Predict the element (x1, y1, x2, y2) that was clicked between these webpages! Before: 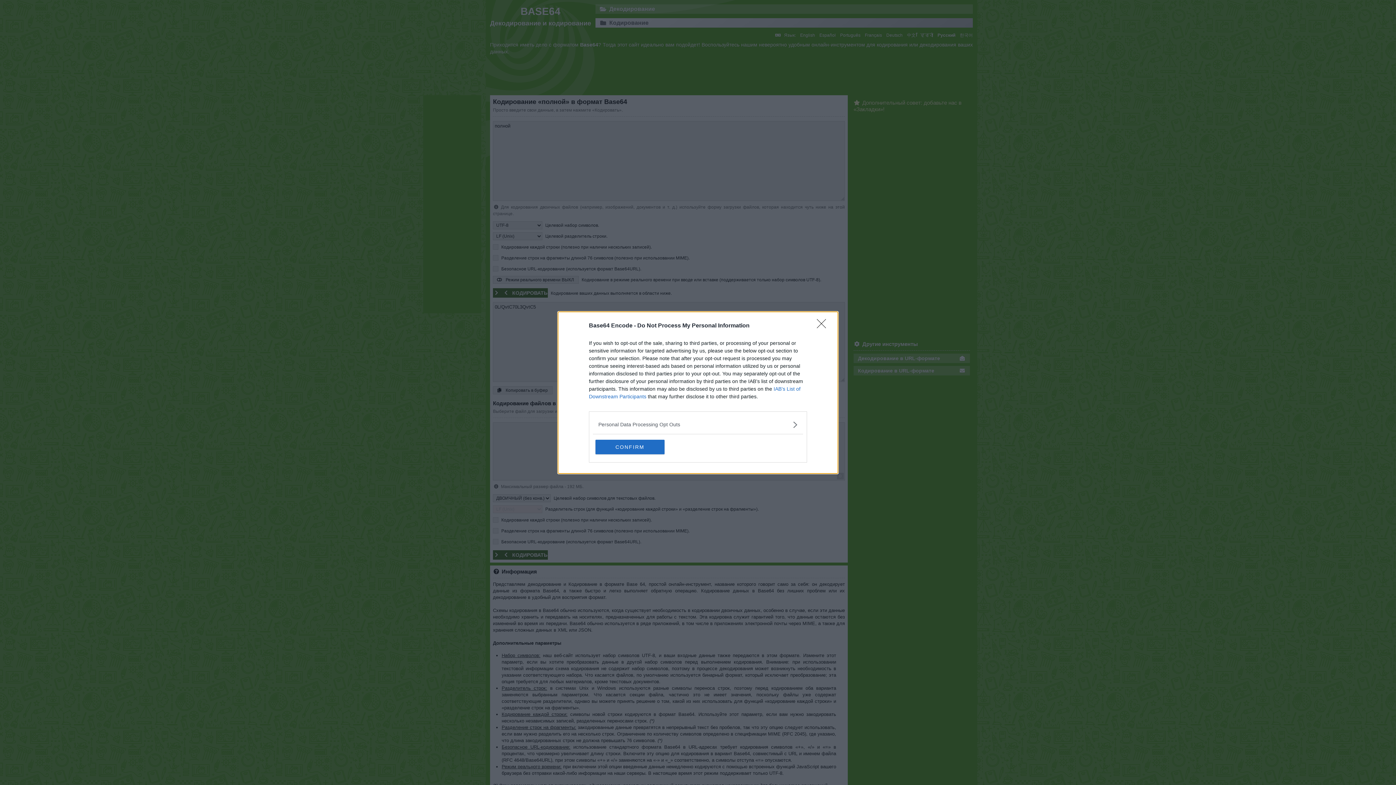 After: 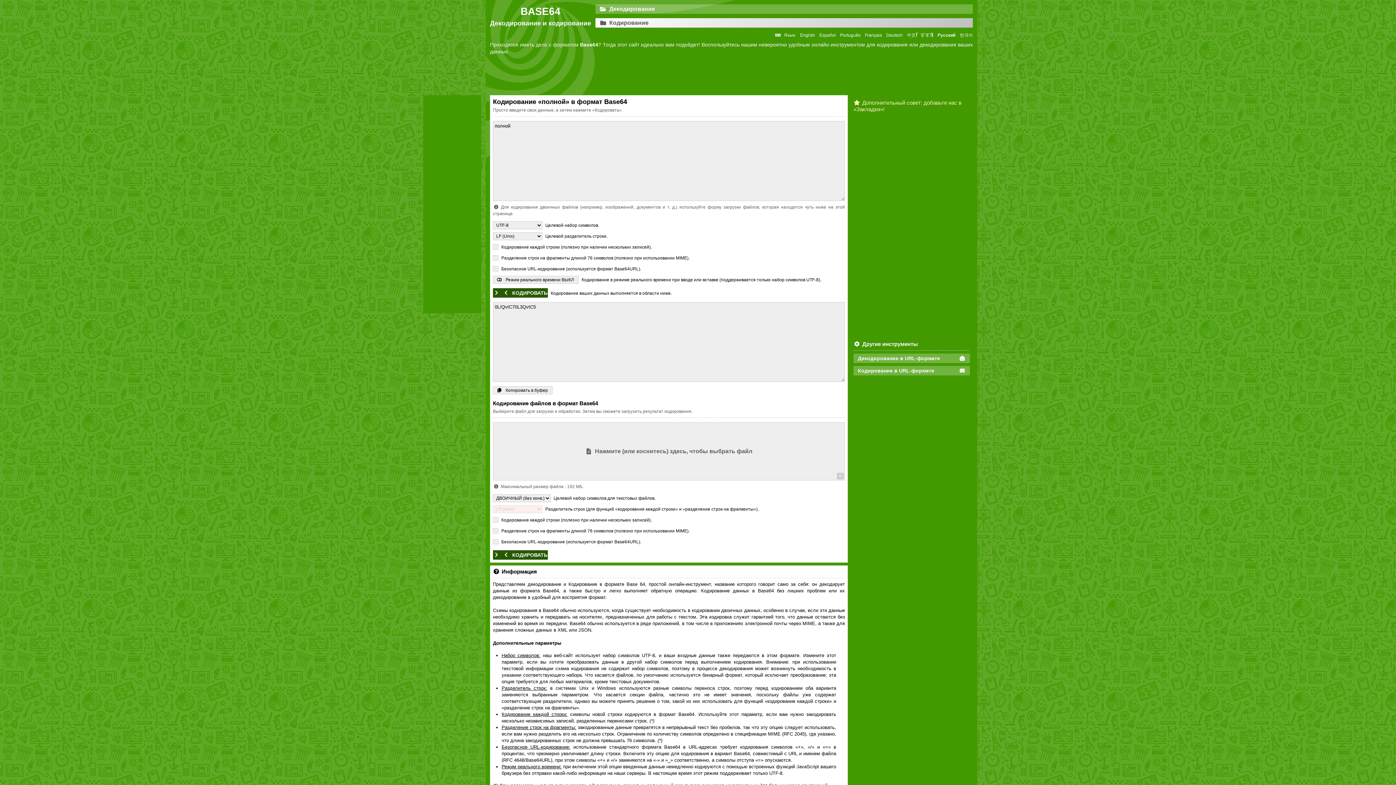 Action: bbox: (817, 319, 830, 332) label: Close